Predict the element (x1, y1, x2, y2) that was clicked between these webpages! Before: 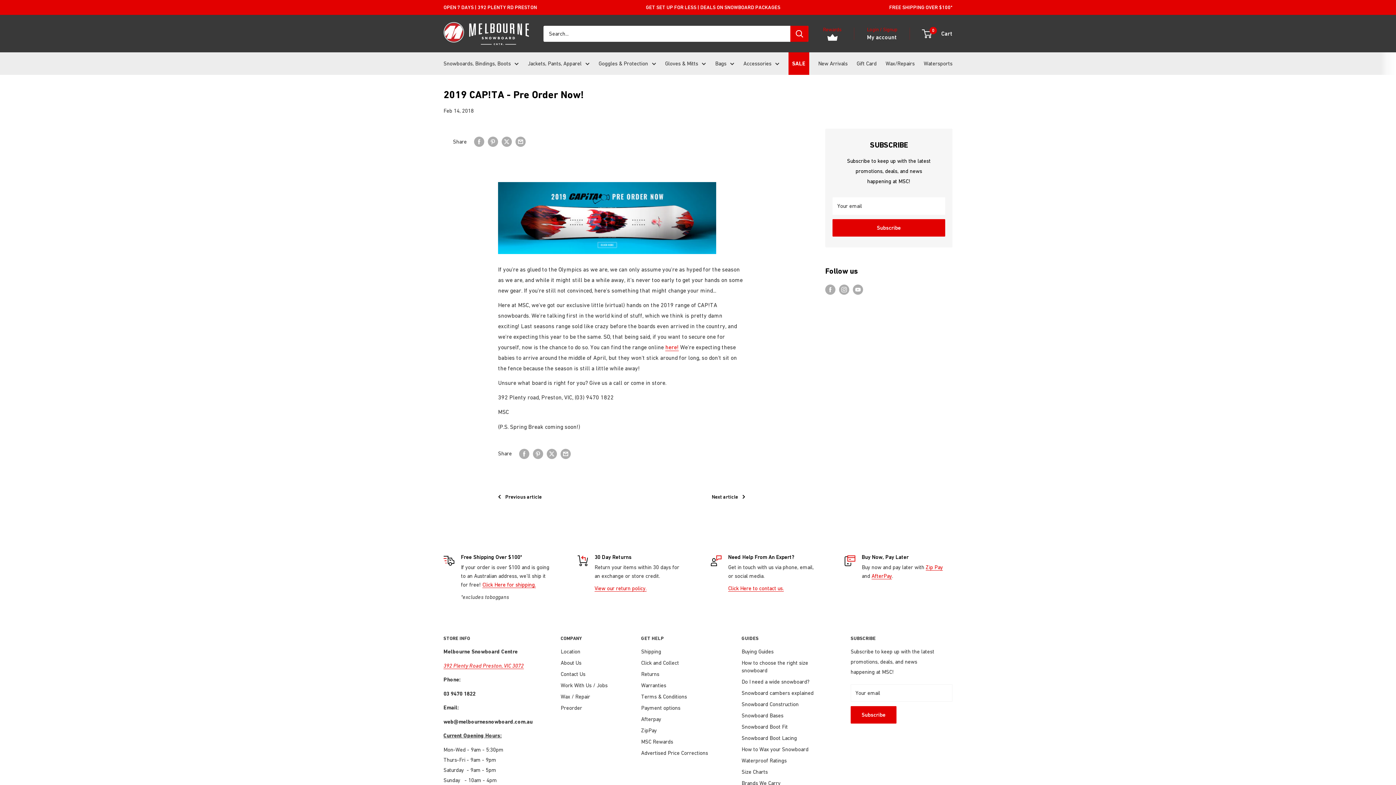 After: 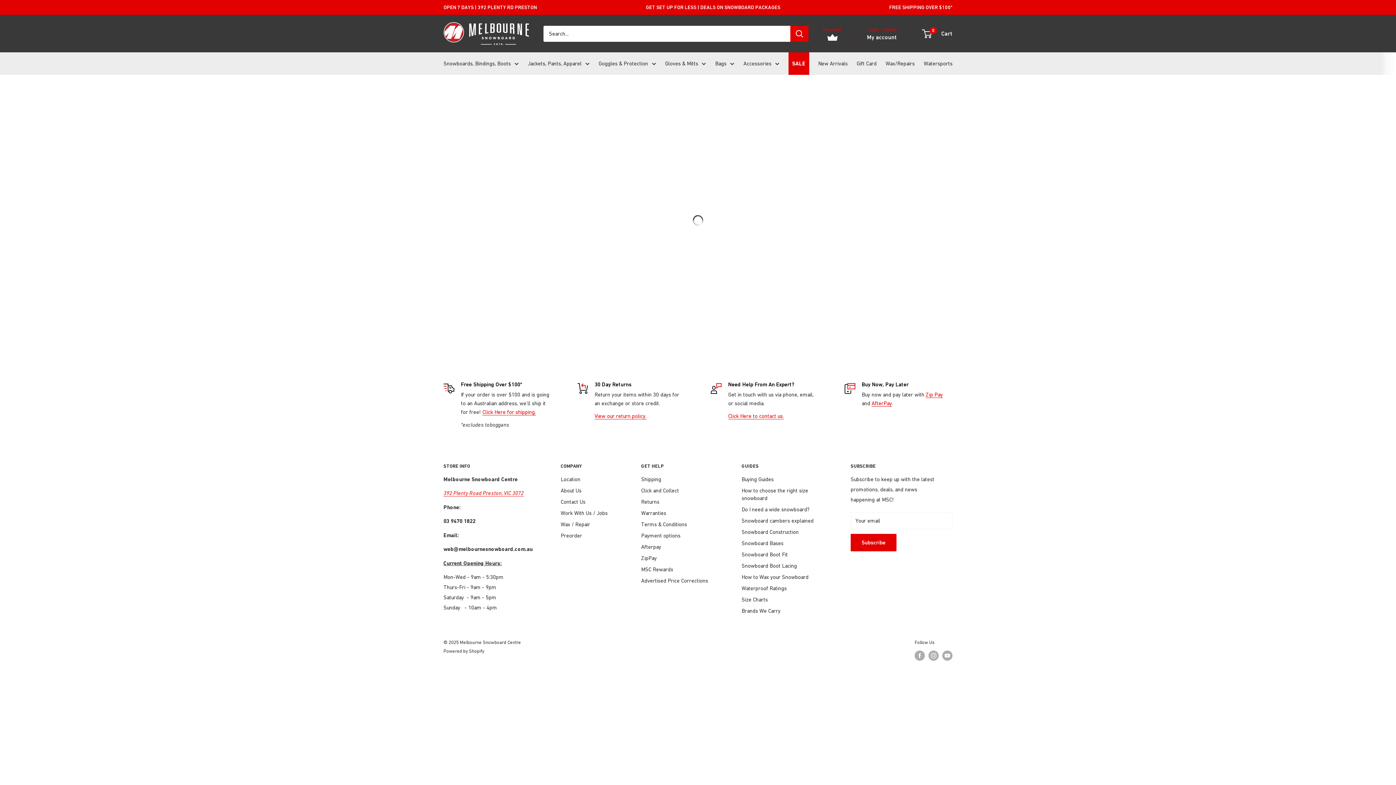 Action: label: Snowboards, Bindings, Boots bbox: (443, 58, 518, 68)